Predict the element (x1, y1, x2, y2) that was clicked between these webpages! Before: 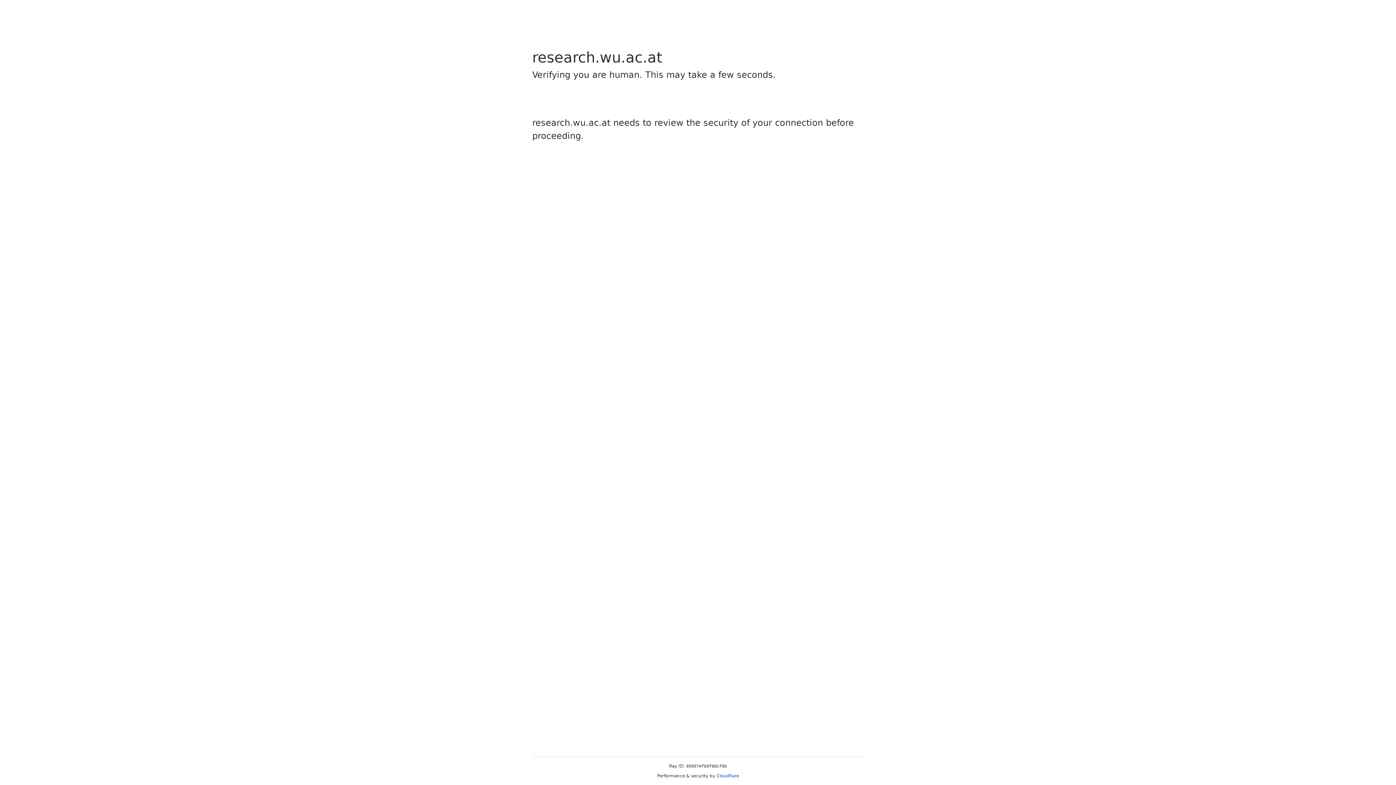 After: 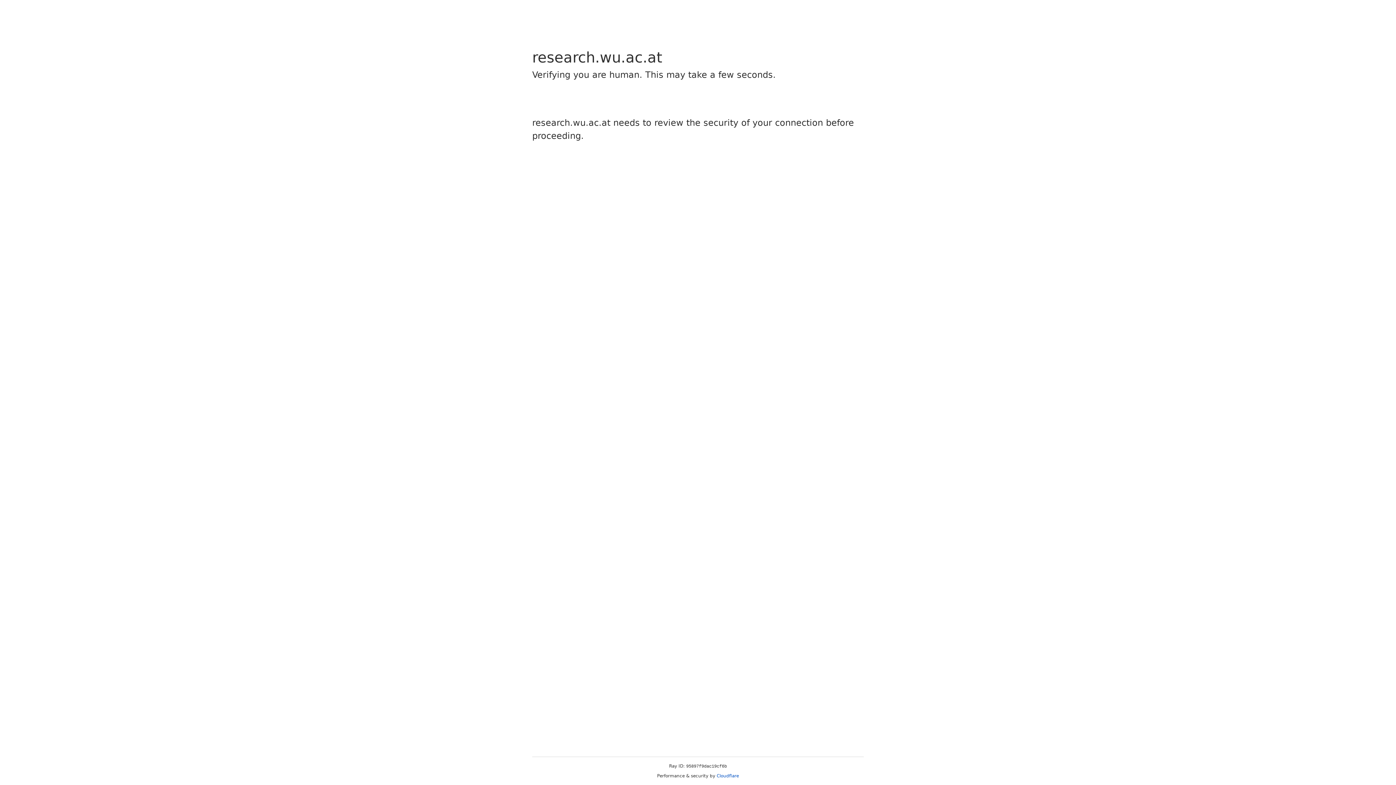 Action: bbox: (716, 773, 739, 778) label: Cloudflare